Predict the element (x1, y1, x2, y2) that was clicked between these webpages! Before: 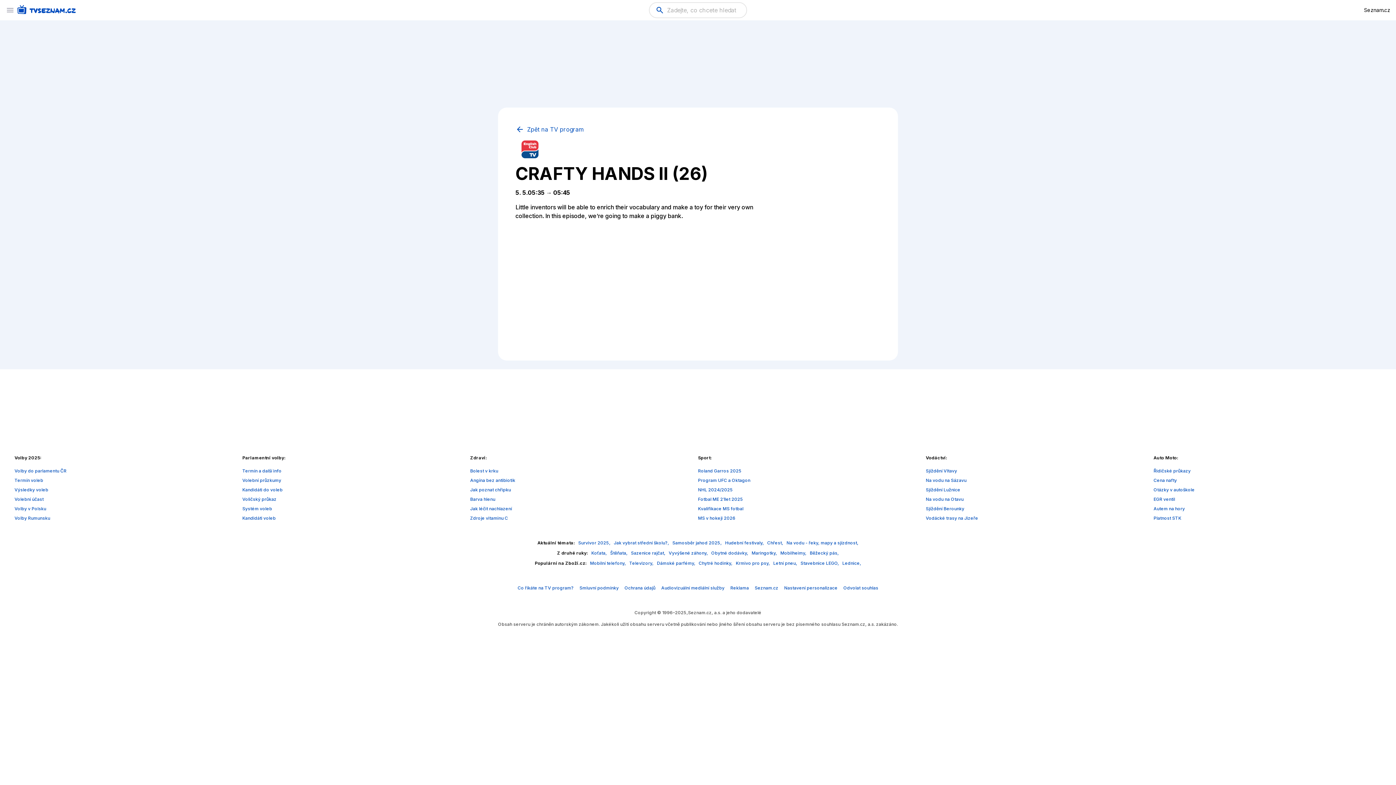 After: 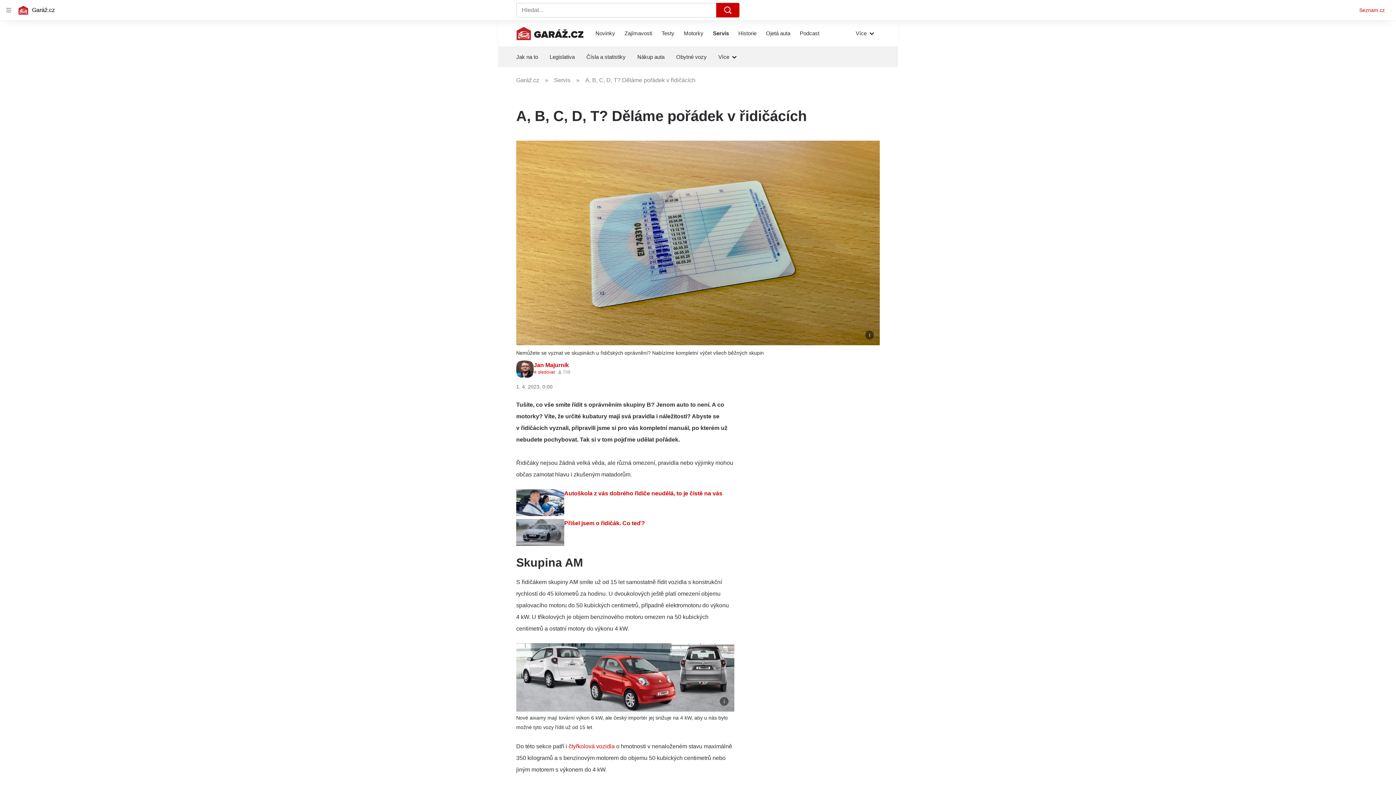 Action: bbox: (1153, 468, 1191, 473) label: Řidičské průkazy